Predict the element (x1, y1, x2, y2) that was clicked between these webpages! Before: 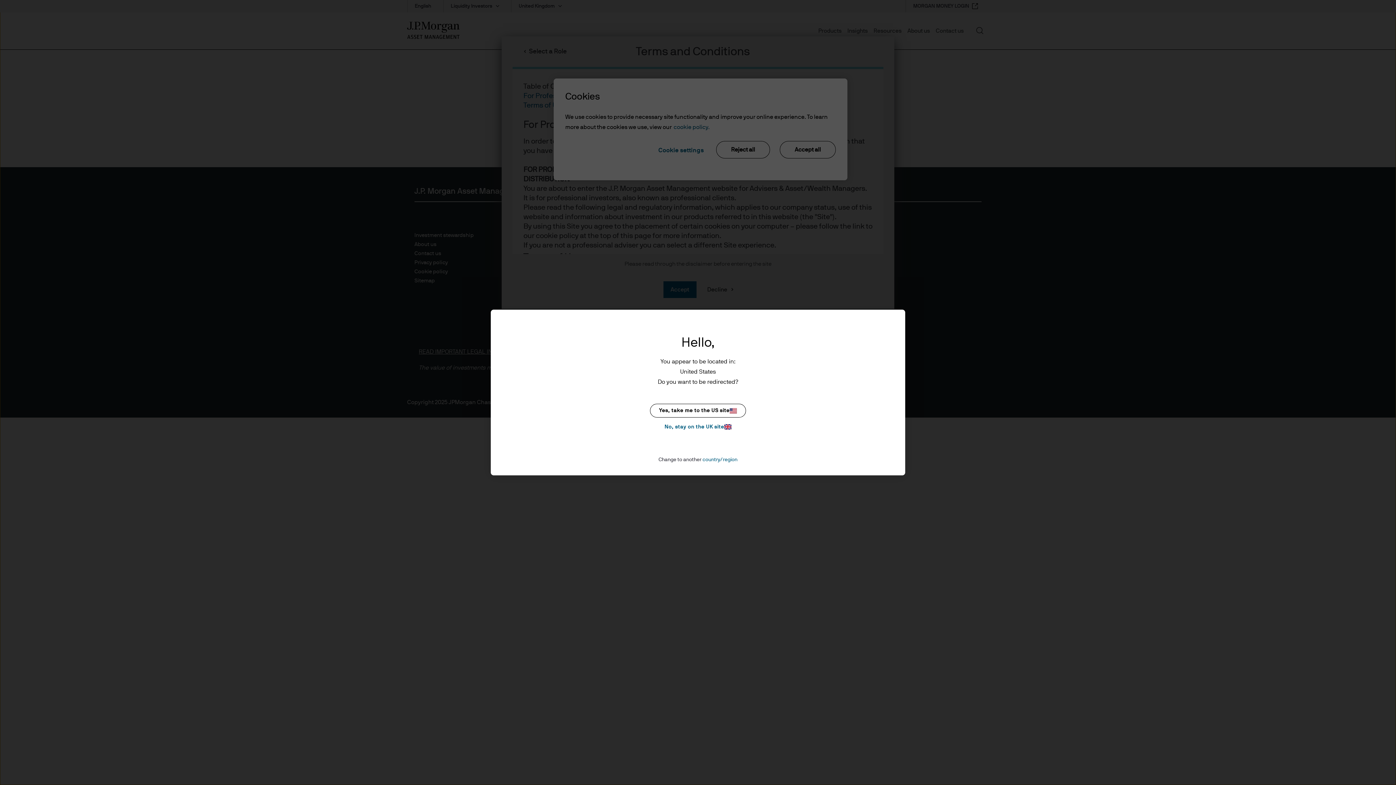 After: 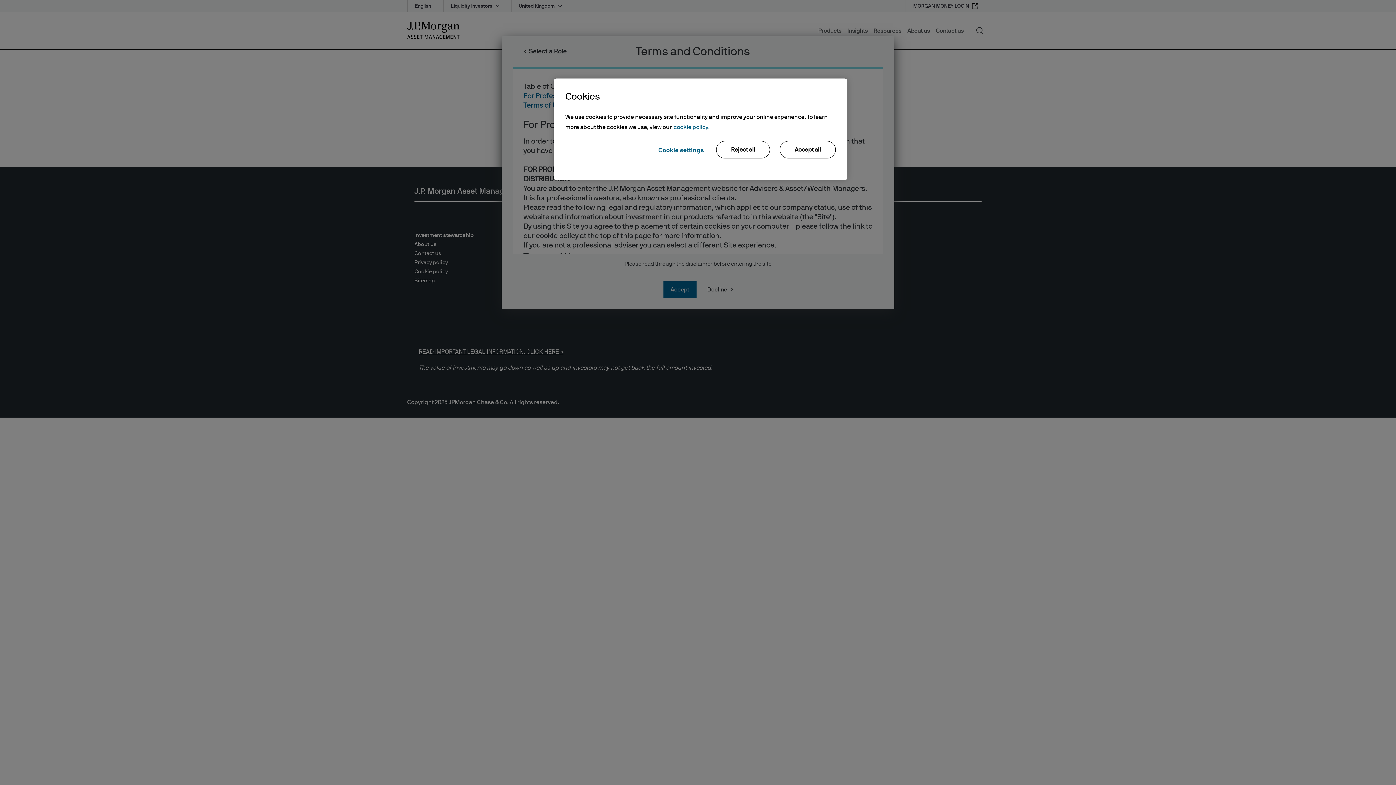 Action: bbox: (650, 422, 746, 431) label: No, stay on the UK site